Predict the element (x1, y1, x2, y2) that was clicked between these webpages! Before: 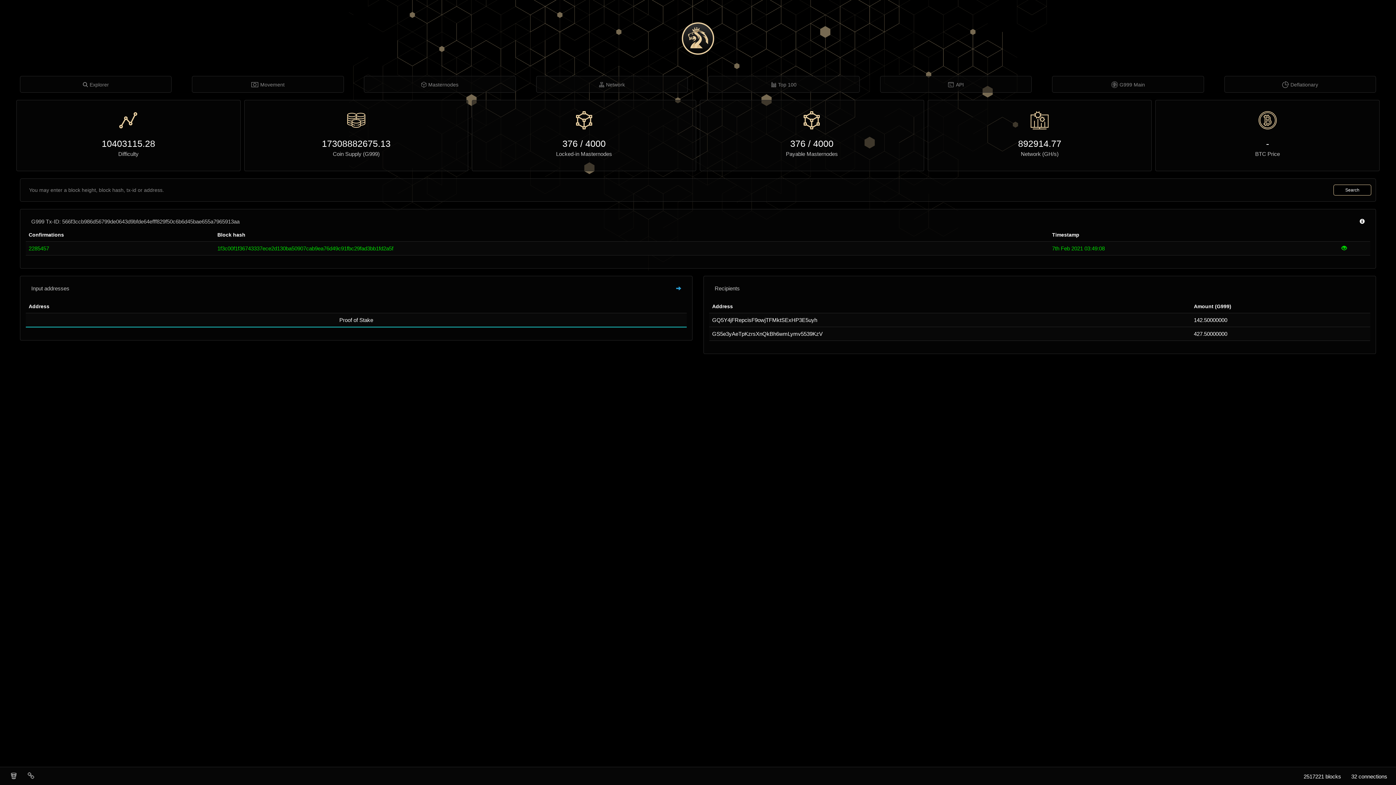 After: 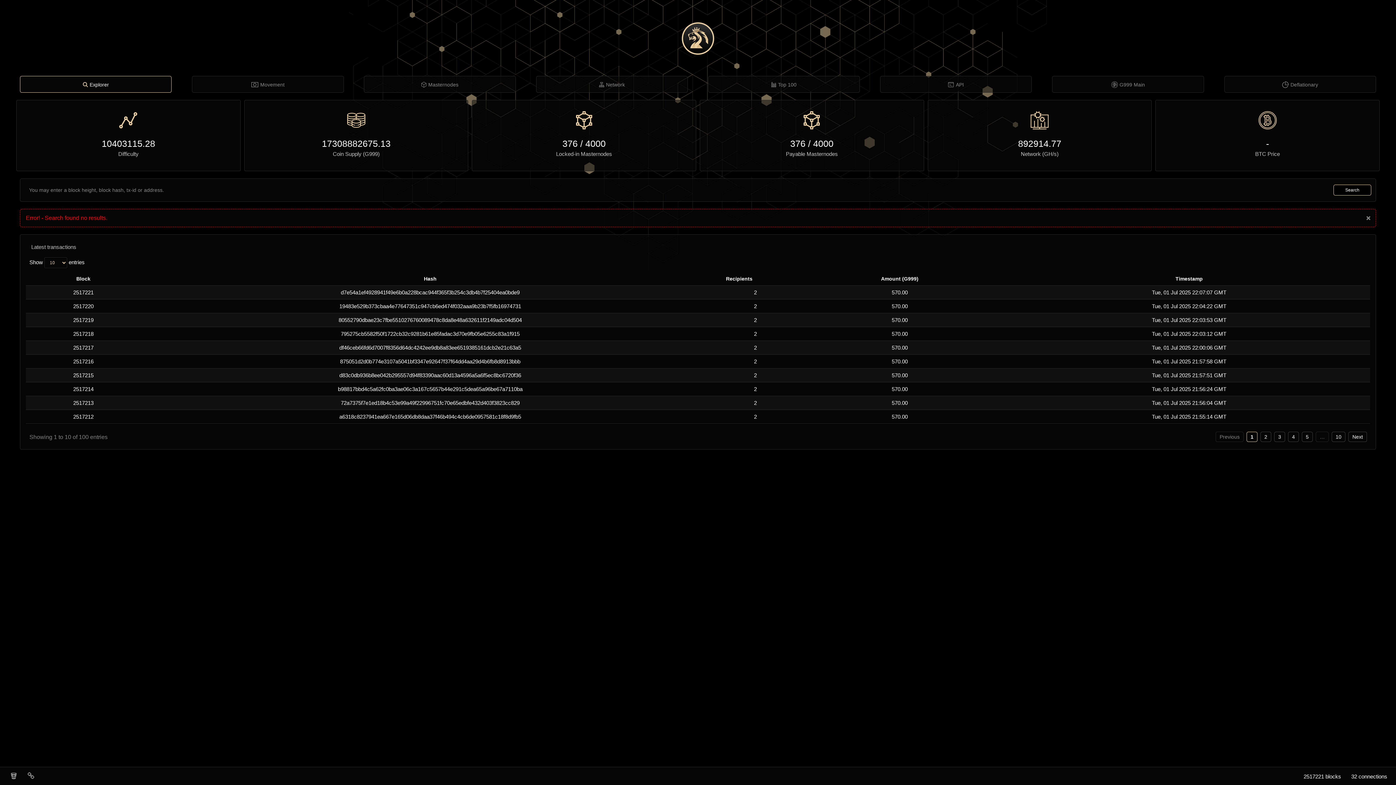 Action: bbox: (1333, 184, 1371, 195) label: Search